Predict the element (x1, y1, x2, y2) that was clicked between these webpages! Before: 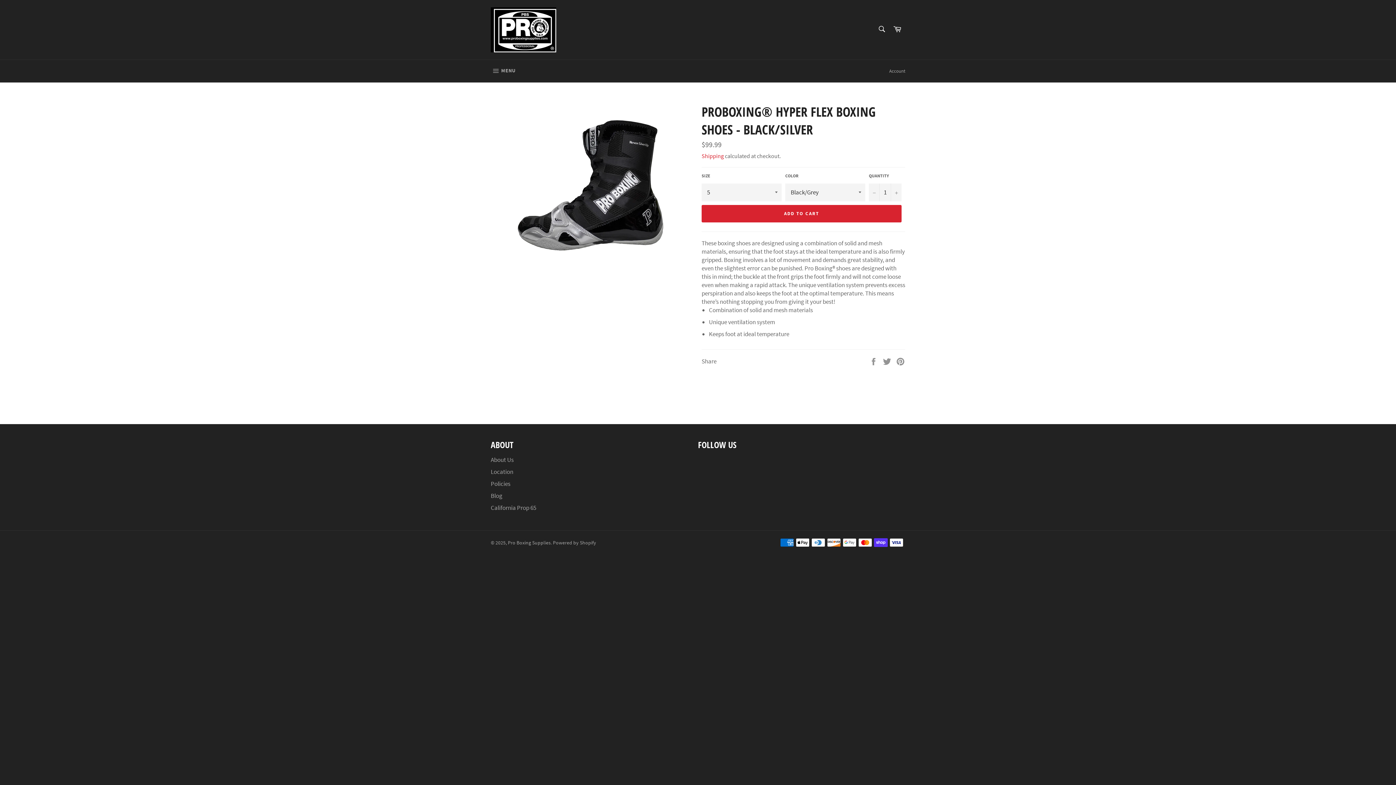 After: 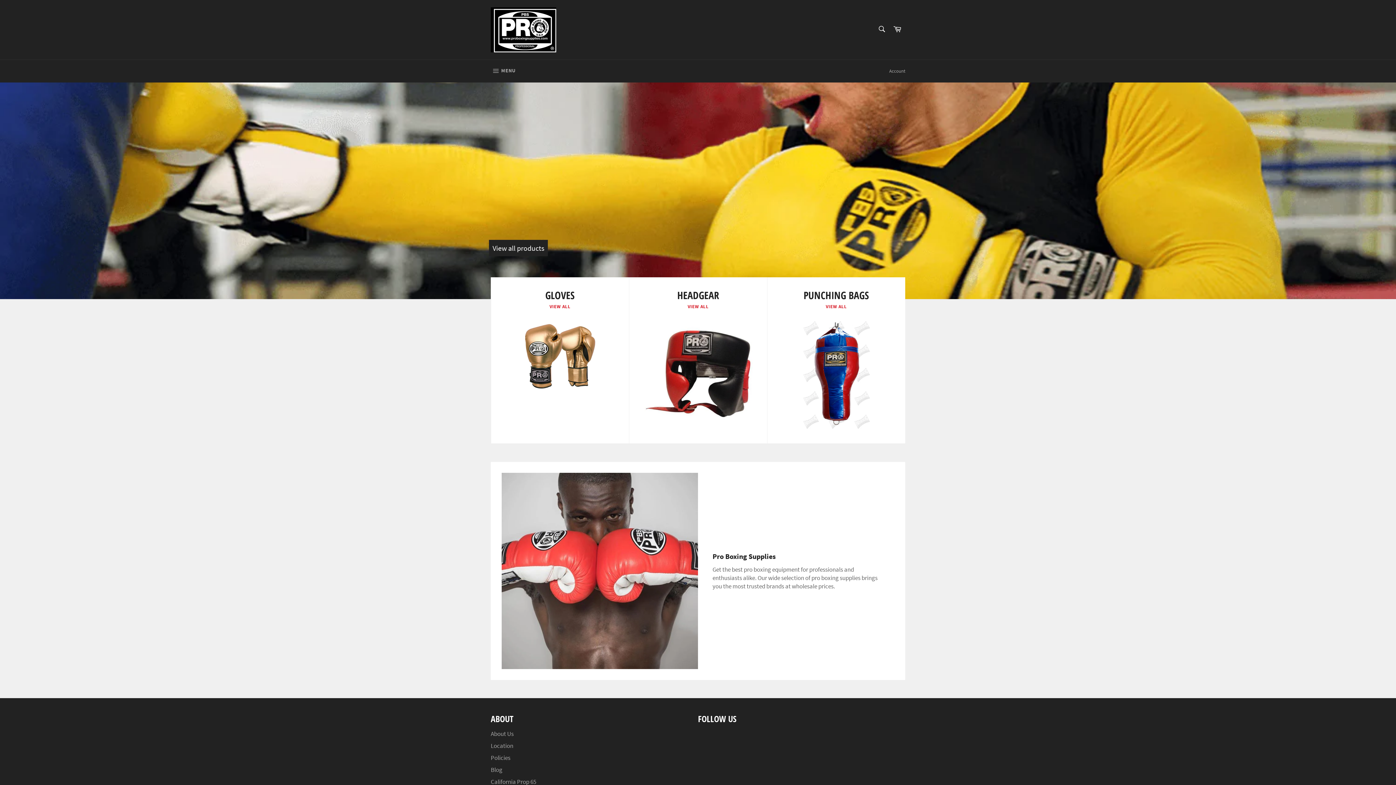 Action: bbox: (490, 7, 556, 52)